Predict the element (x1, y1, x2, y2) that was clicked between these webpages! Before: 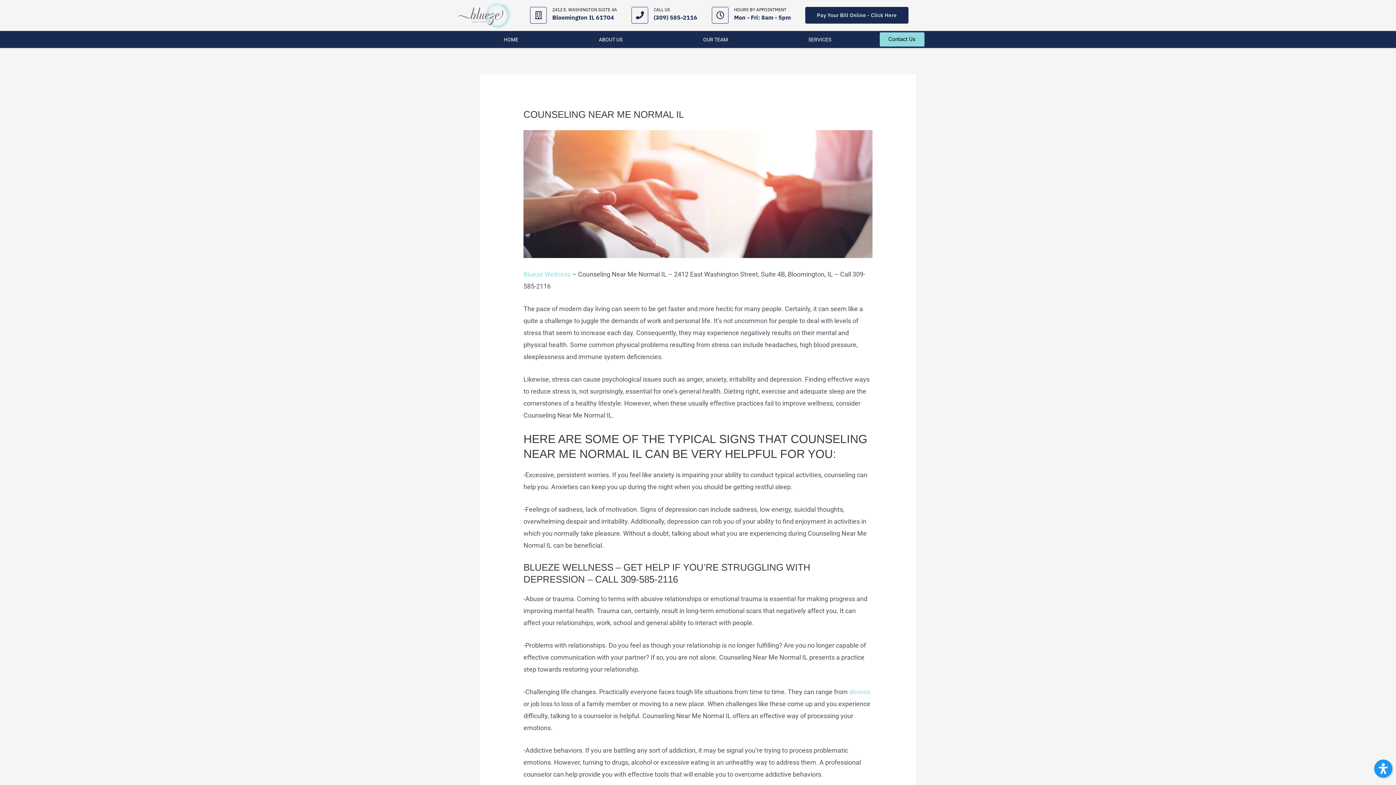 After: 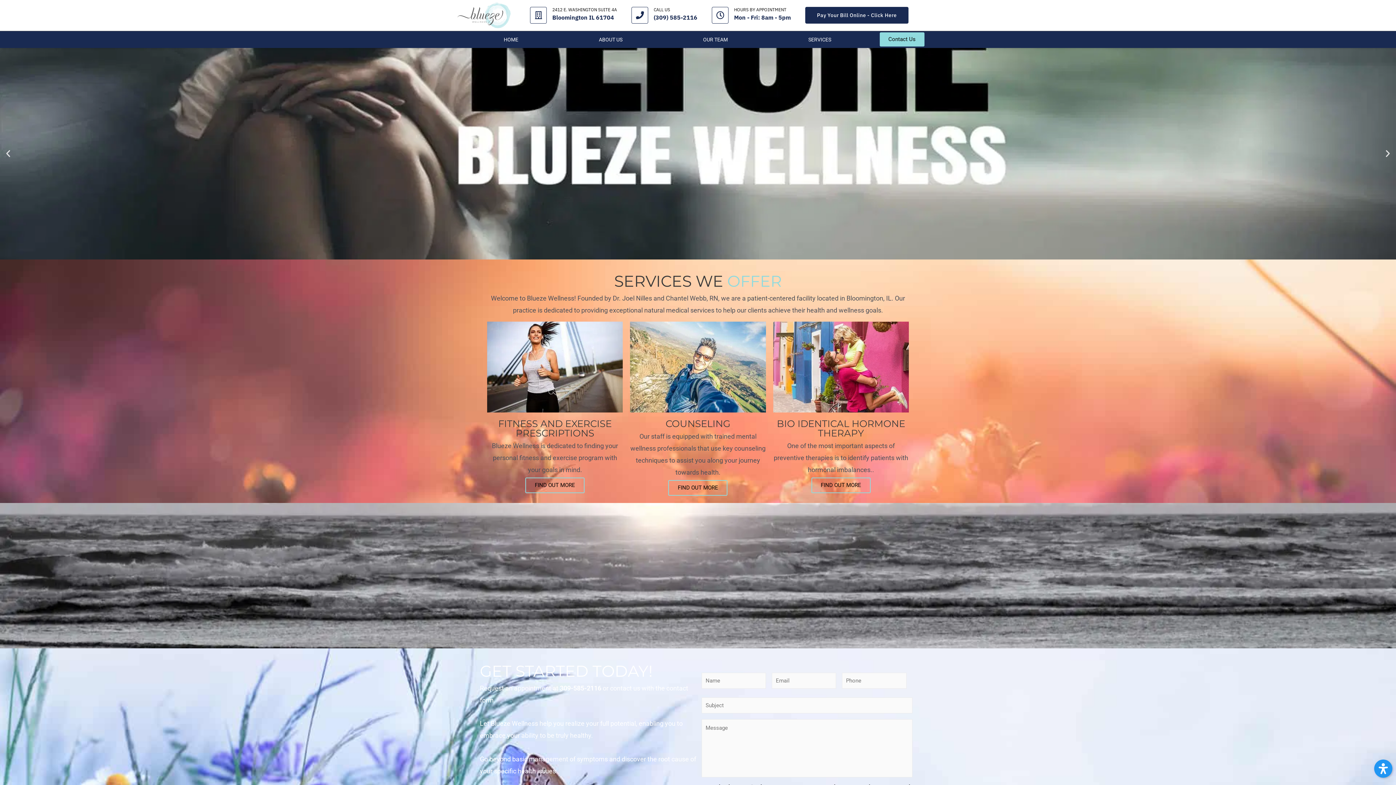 Action: label: HOME bbox: (463, 31, 558, 47)